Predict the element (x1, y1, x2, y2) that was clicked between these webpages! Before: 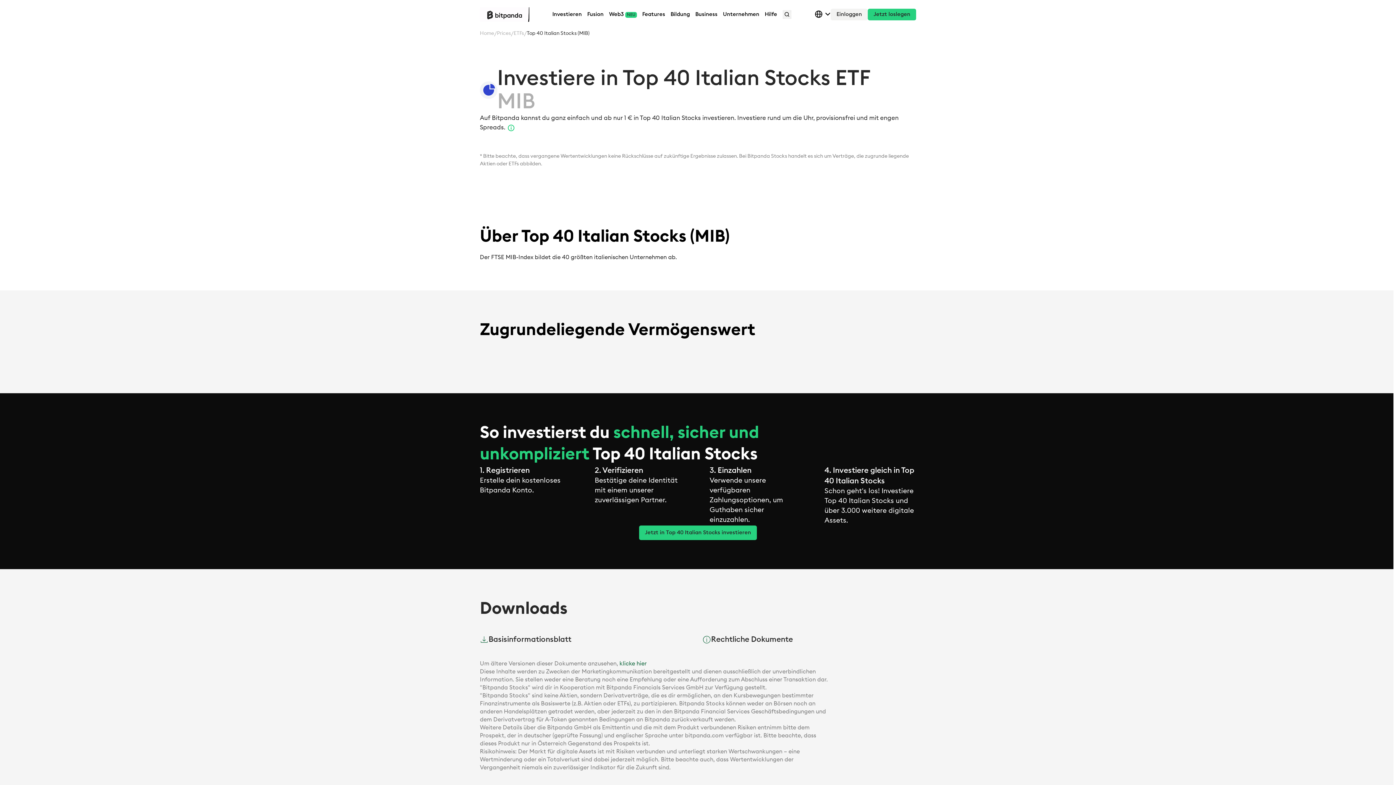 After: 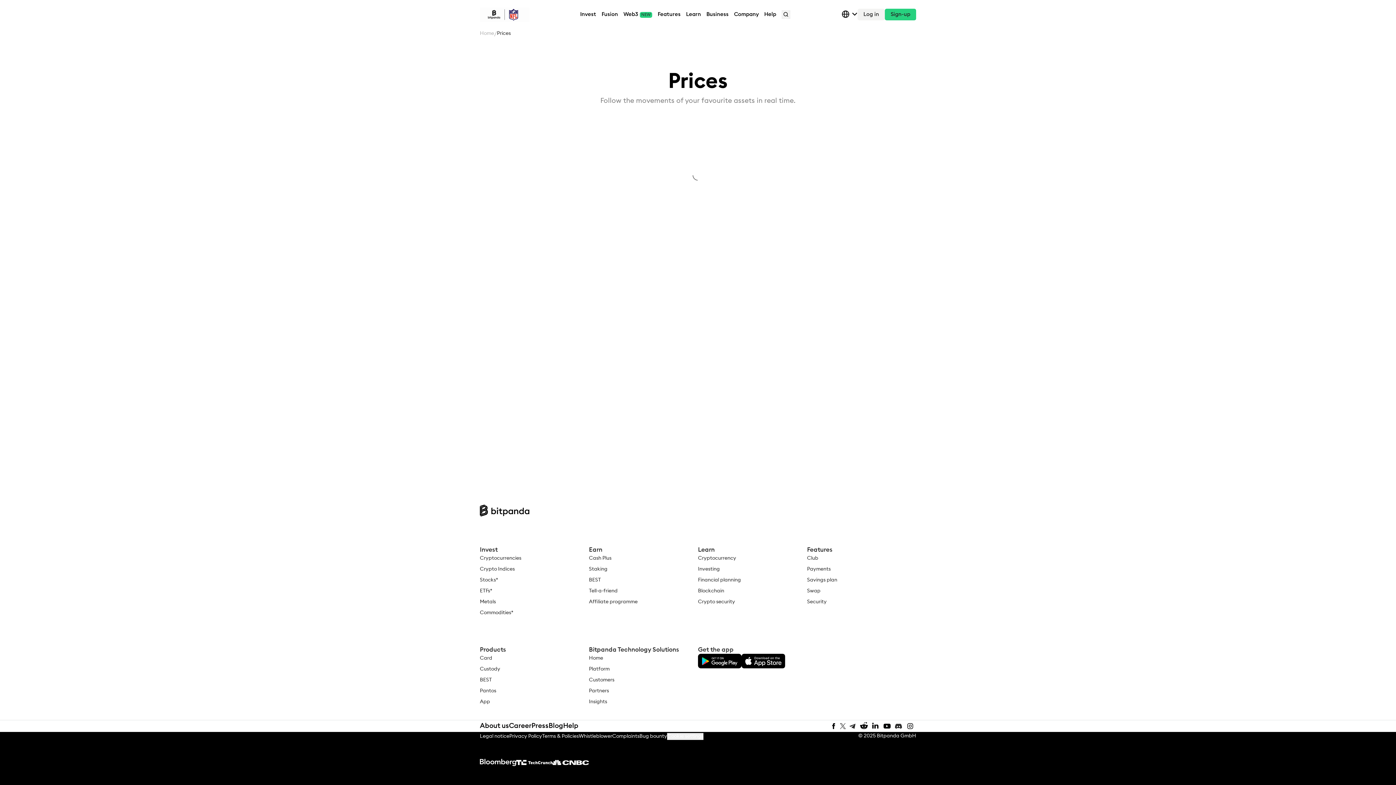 Action: label: Prices bbox: (497, 29, 510, 37)